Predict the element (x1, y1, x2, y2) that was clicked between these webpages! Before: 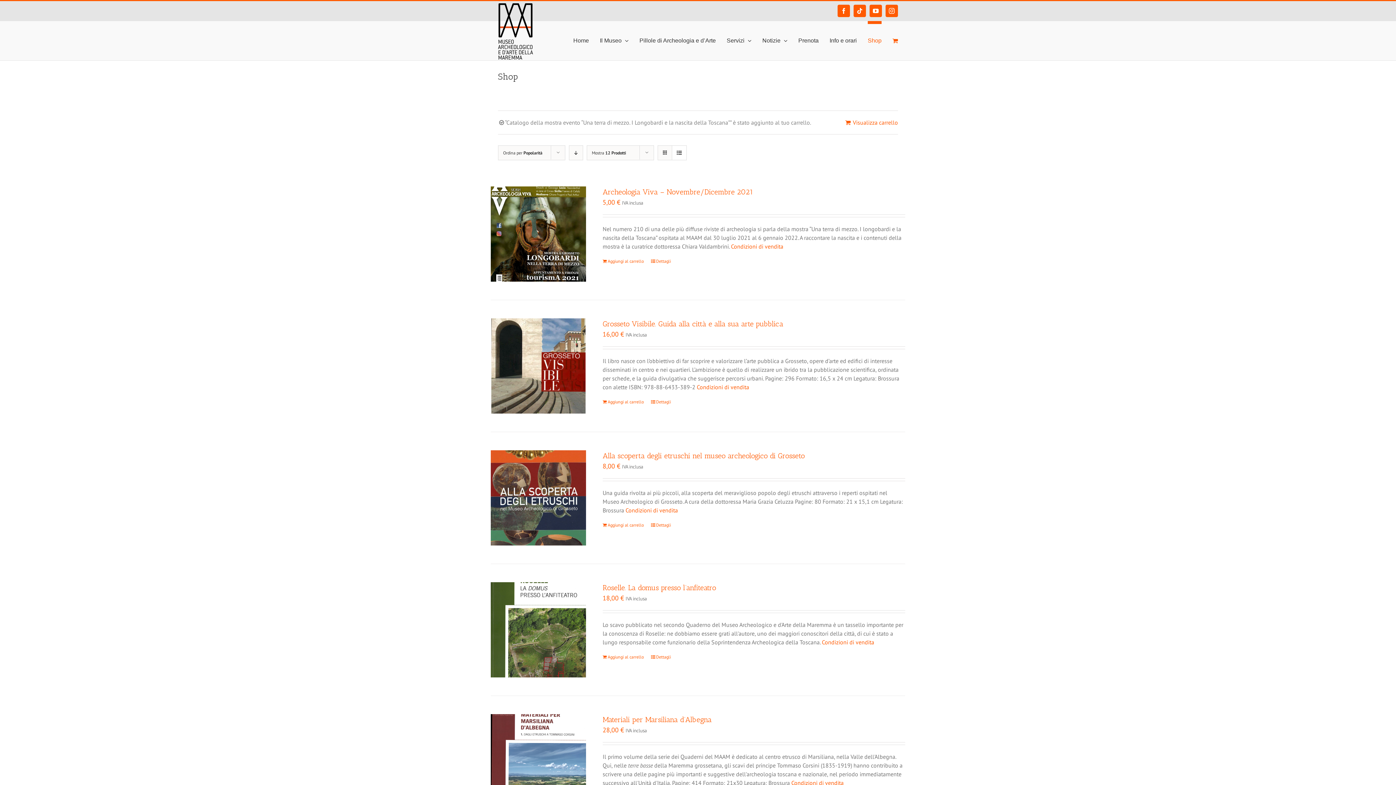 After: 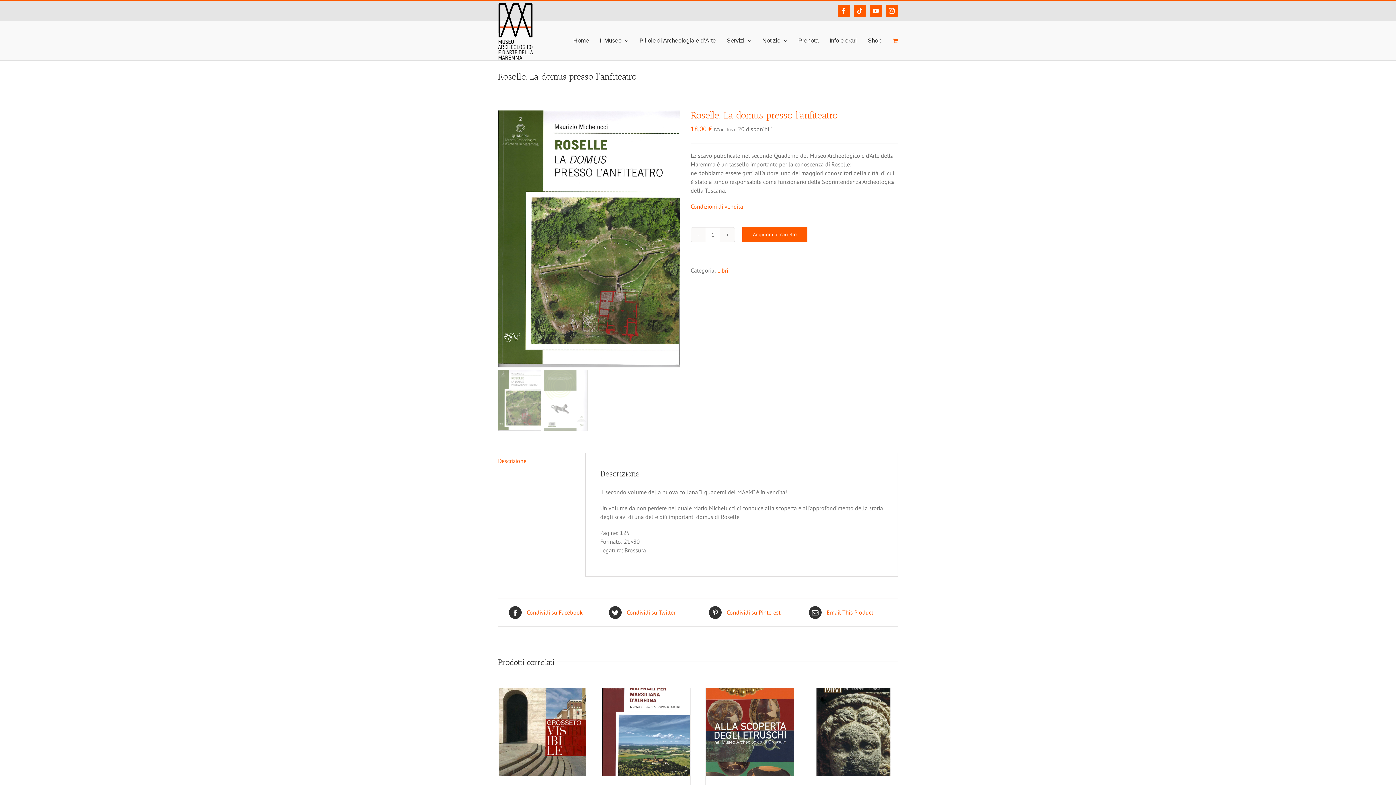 Action: label: Dettagli bbox: (651, 654, 671, 660)